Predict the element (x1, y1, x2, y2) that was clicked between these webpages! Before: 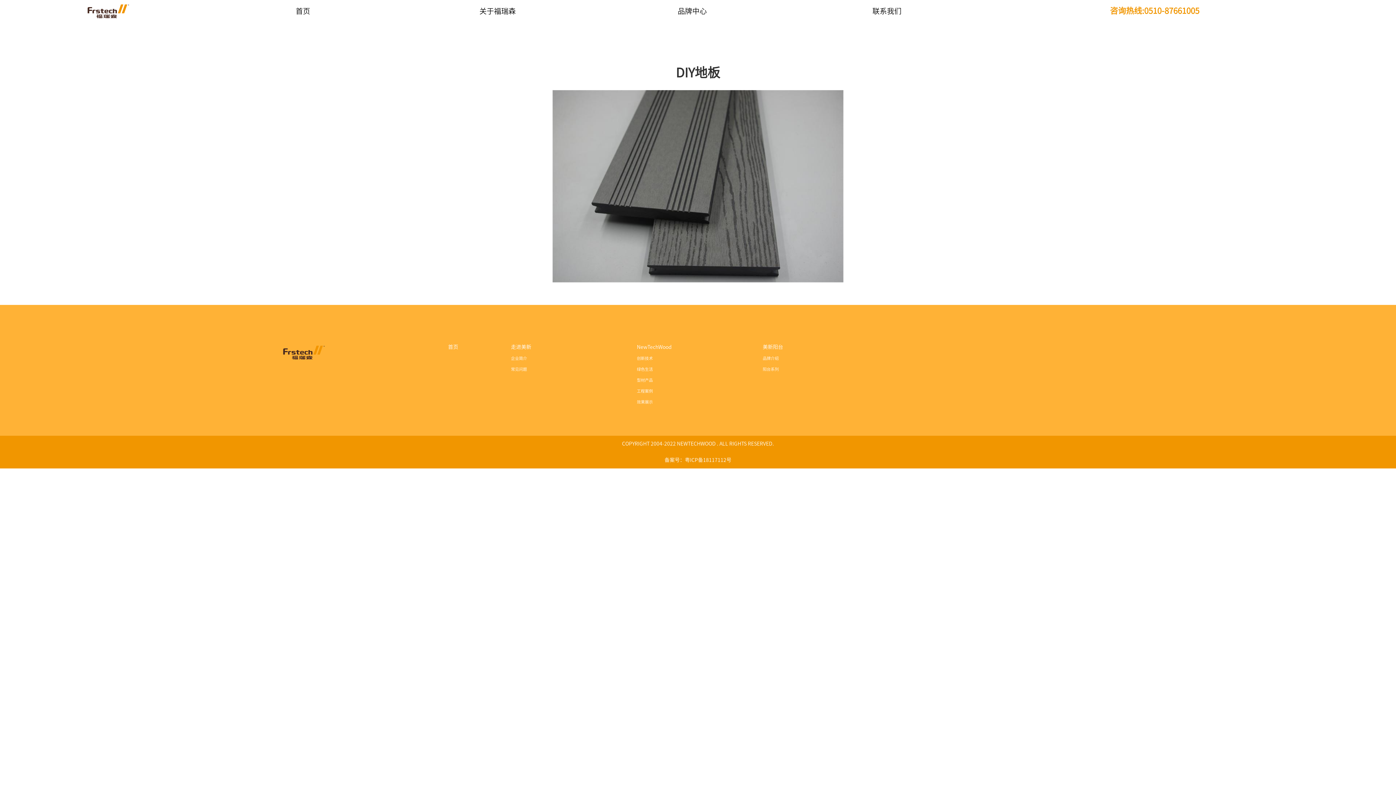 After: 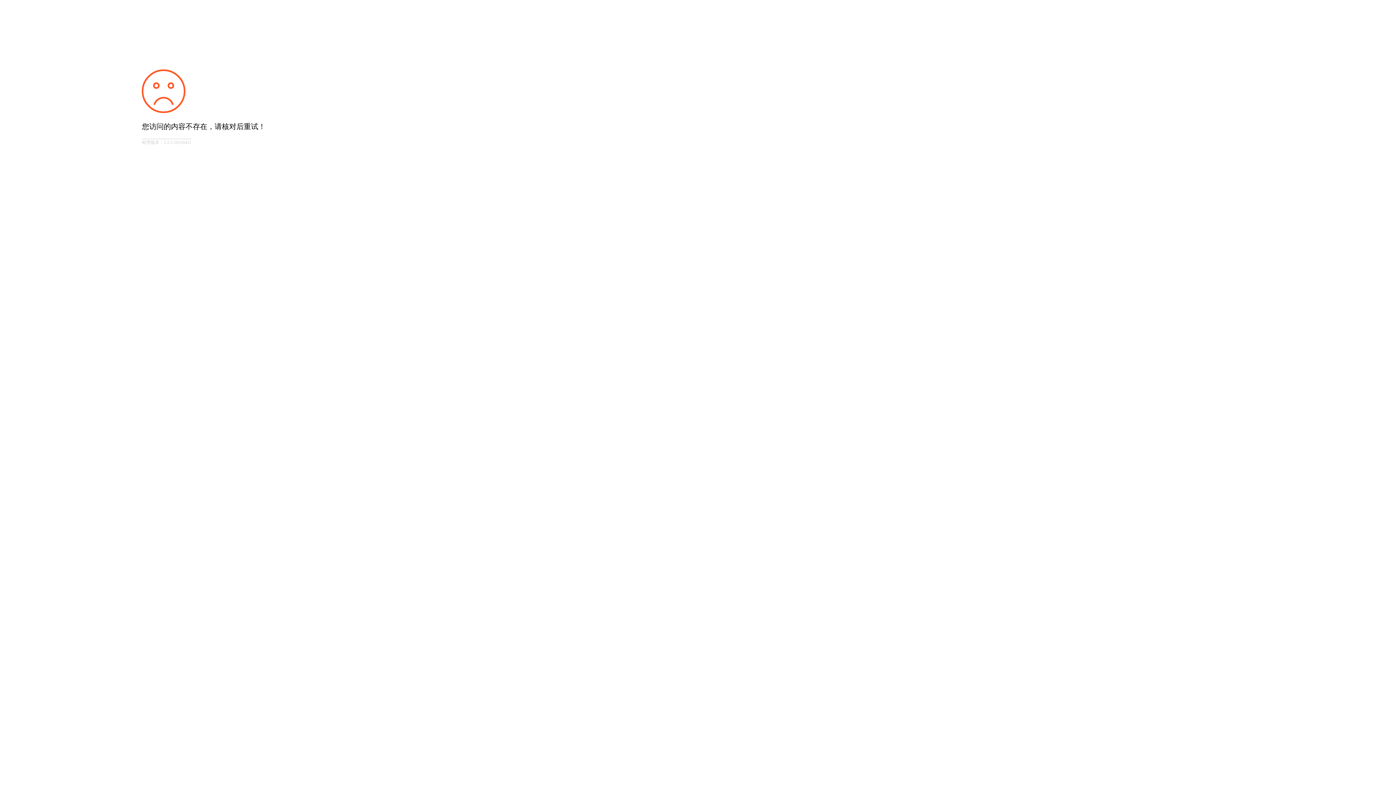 Action: label: 常见问题 bbox: (511, 367, 527, 371)